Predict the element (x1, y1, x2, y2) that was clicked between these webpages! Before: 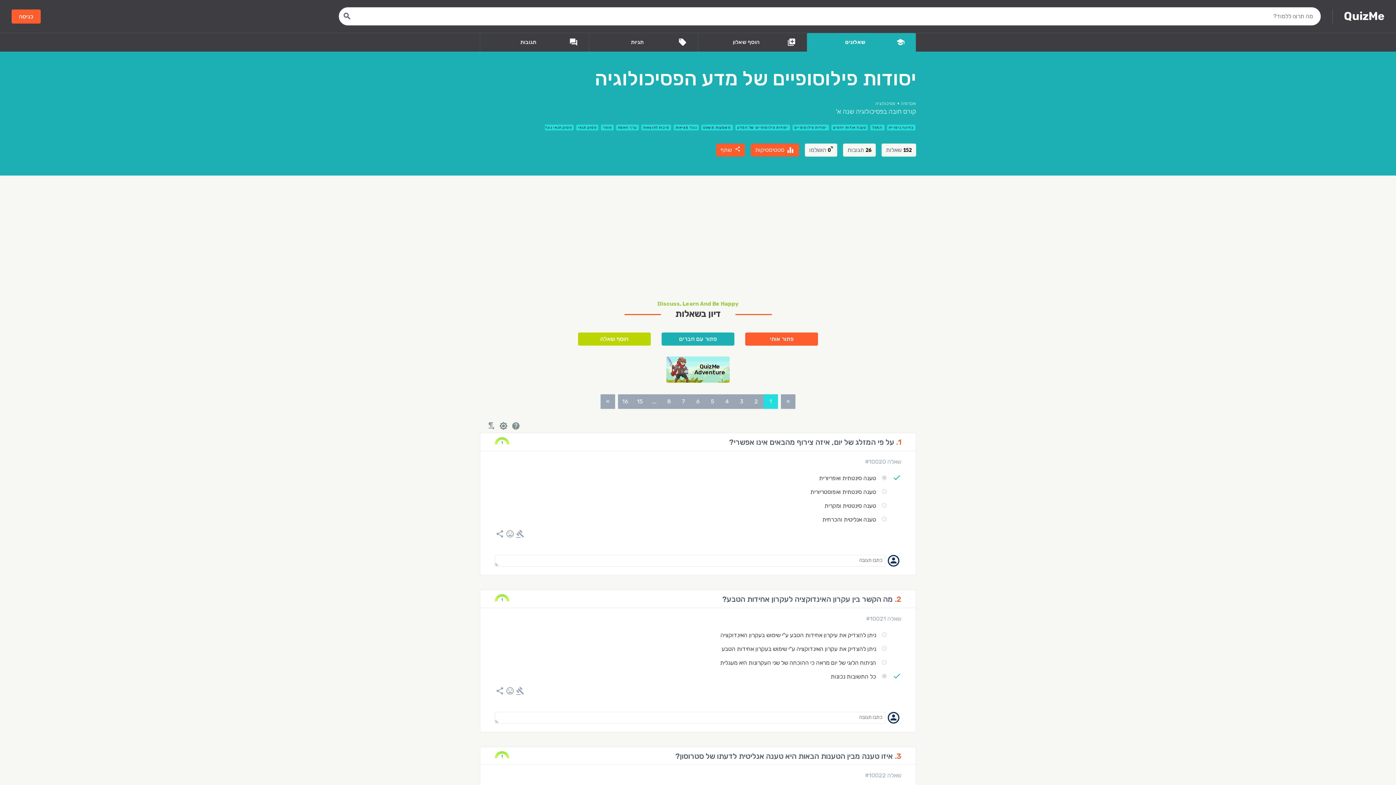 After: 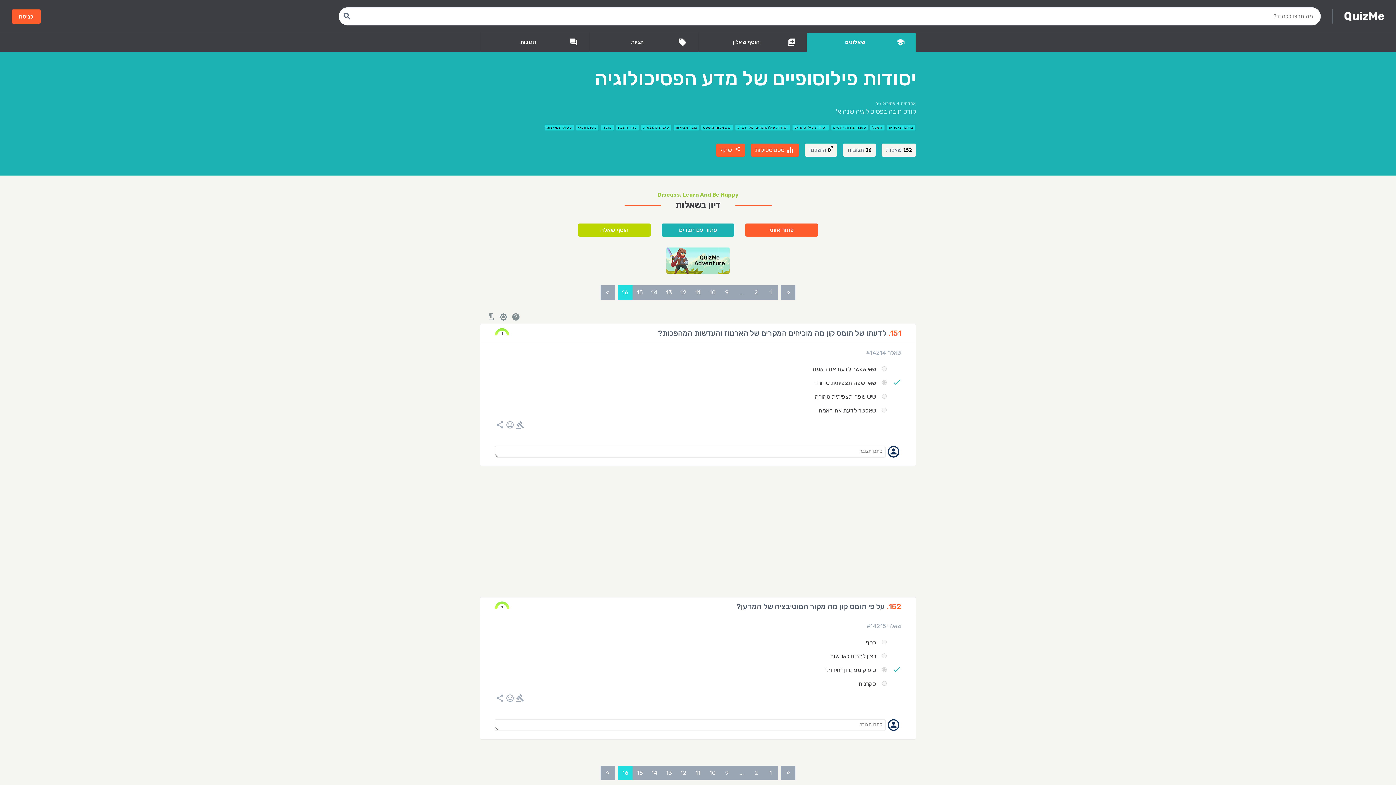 Action: label: 16 bbox: (618, 394, 632, 409)